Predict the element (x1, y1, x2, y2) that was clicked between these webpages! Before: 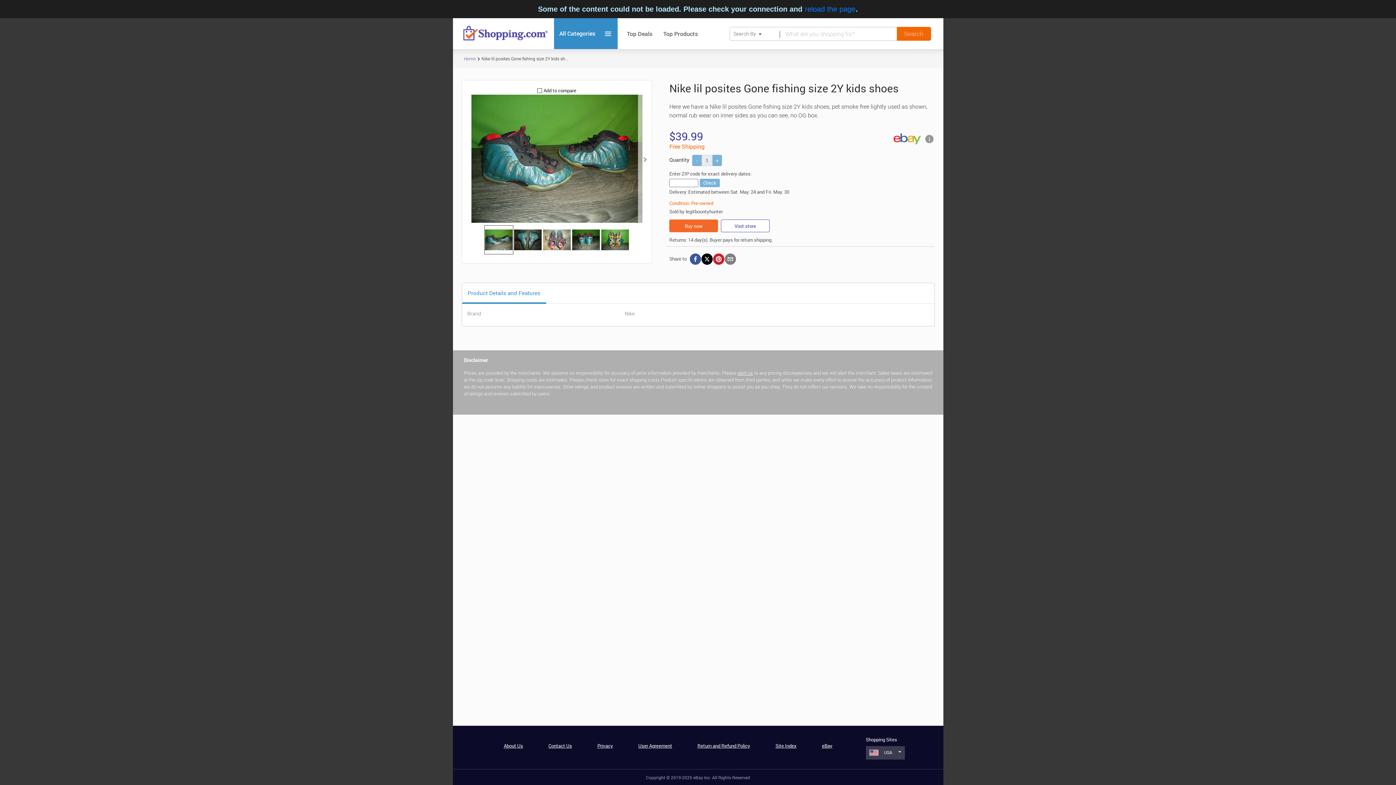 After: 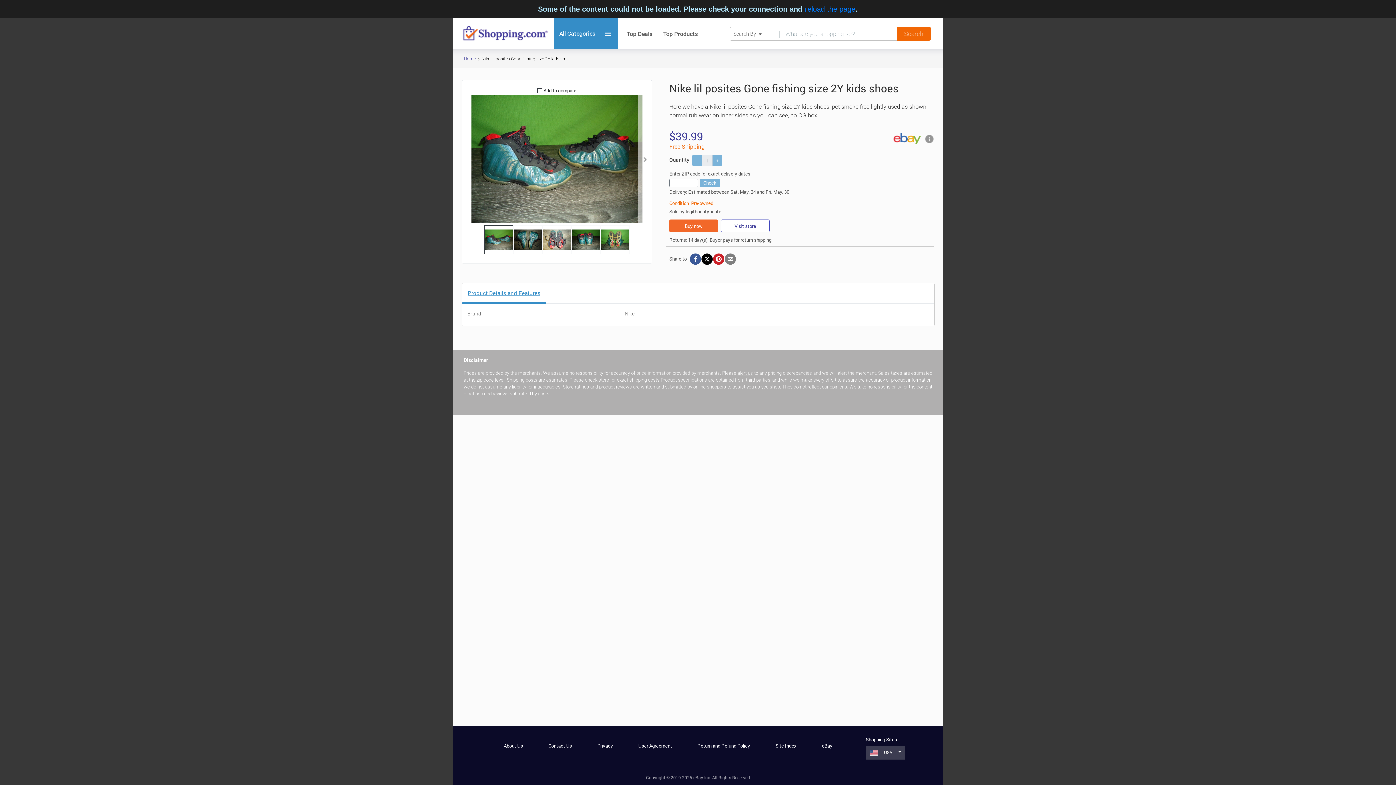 Action: label: Product Details and Features bbox: (462, 265, 546, 285)